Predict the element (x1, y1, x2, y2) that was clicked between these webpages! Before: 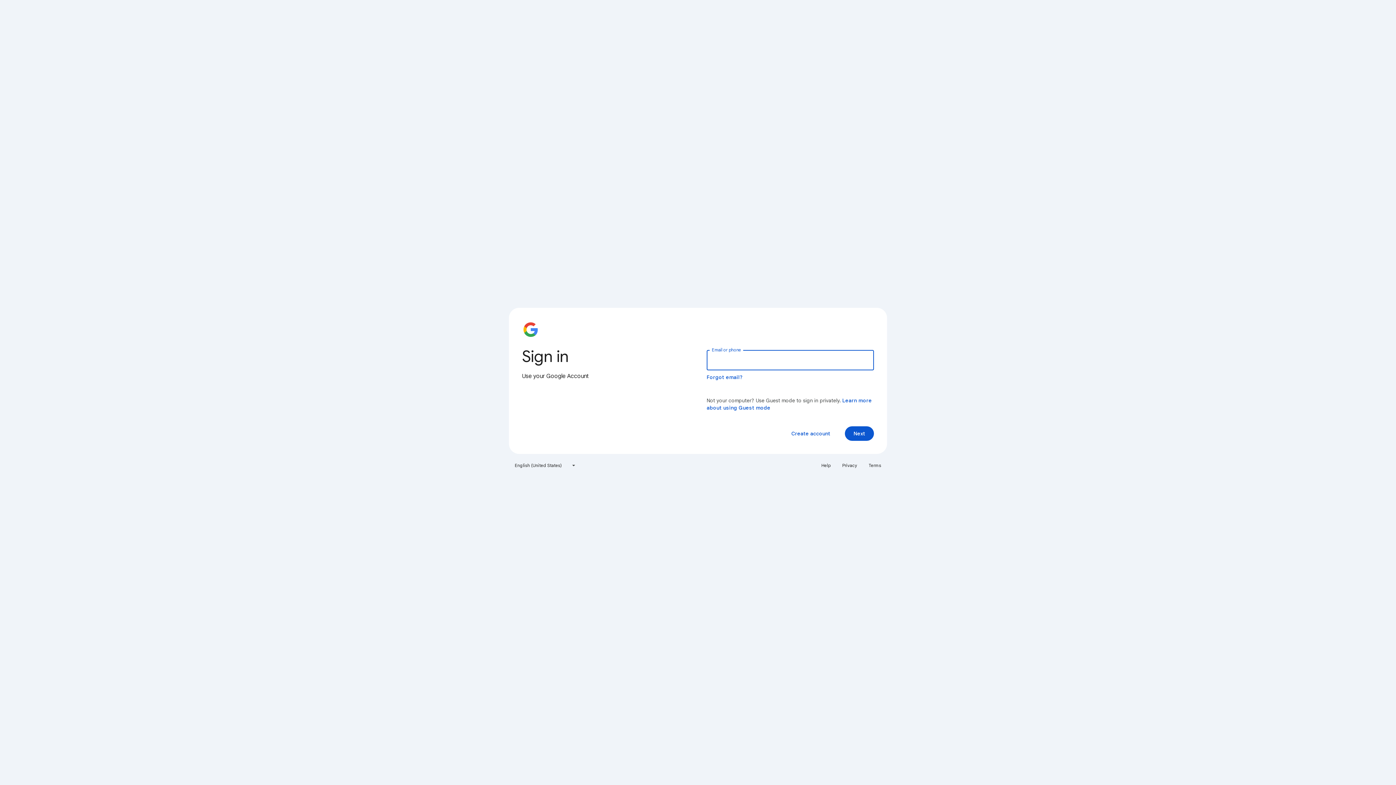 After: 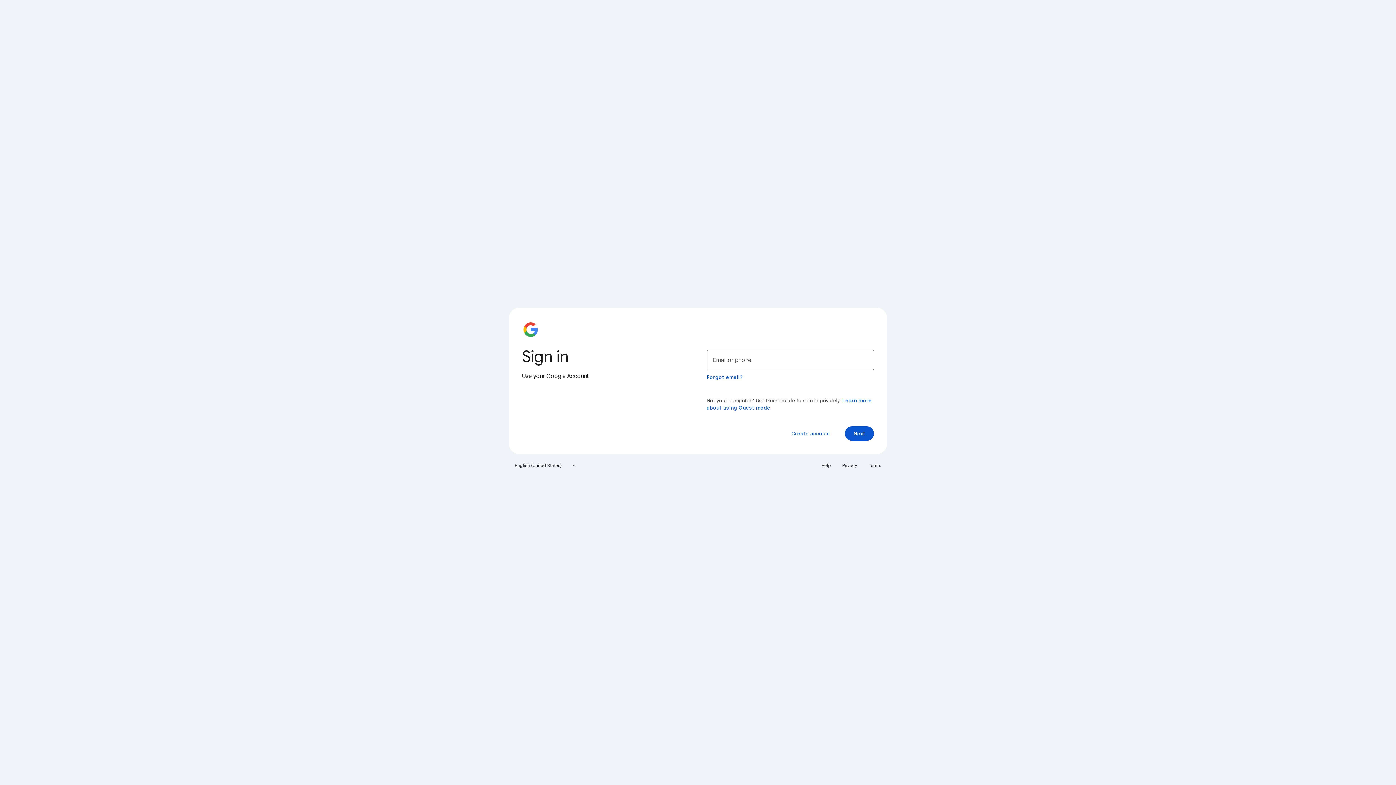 Action: label: Terms bbox: (864, 460, 885, 471)